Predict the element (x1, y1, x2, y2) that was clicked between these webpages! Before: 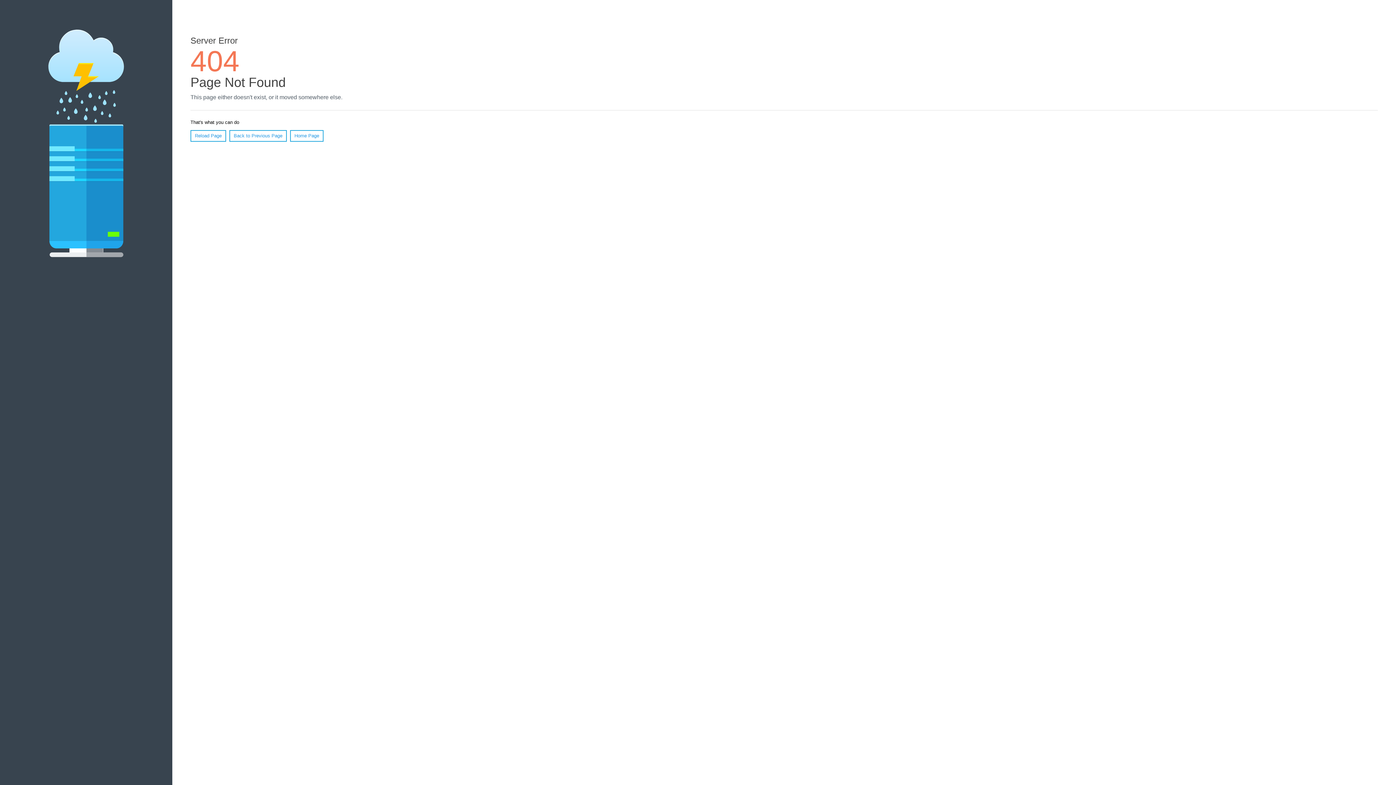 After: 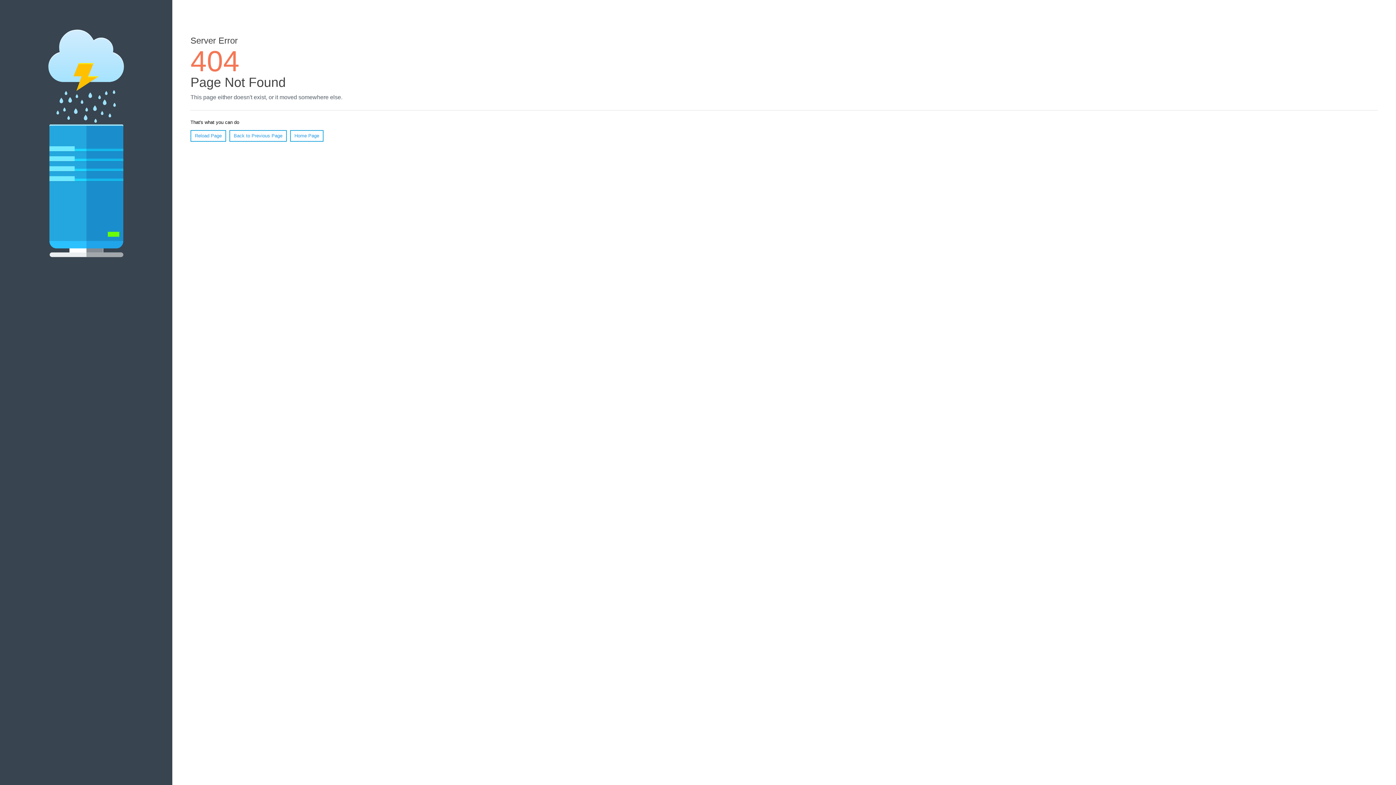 Action: label: Reload Page bbox: (190, 130, 226, 141)